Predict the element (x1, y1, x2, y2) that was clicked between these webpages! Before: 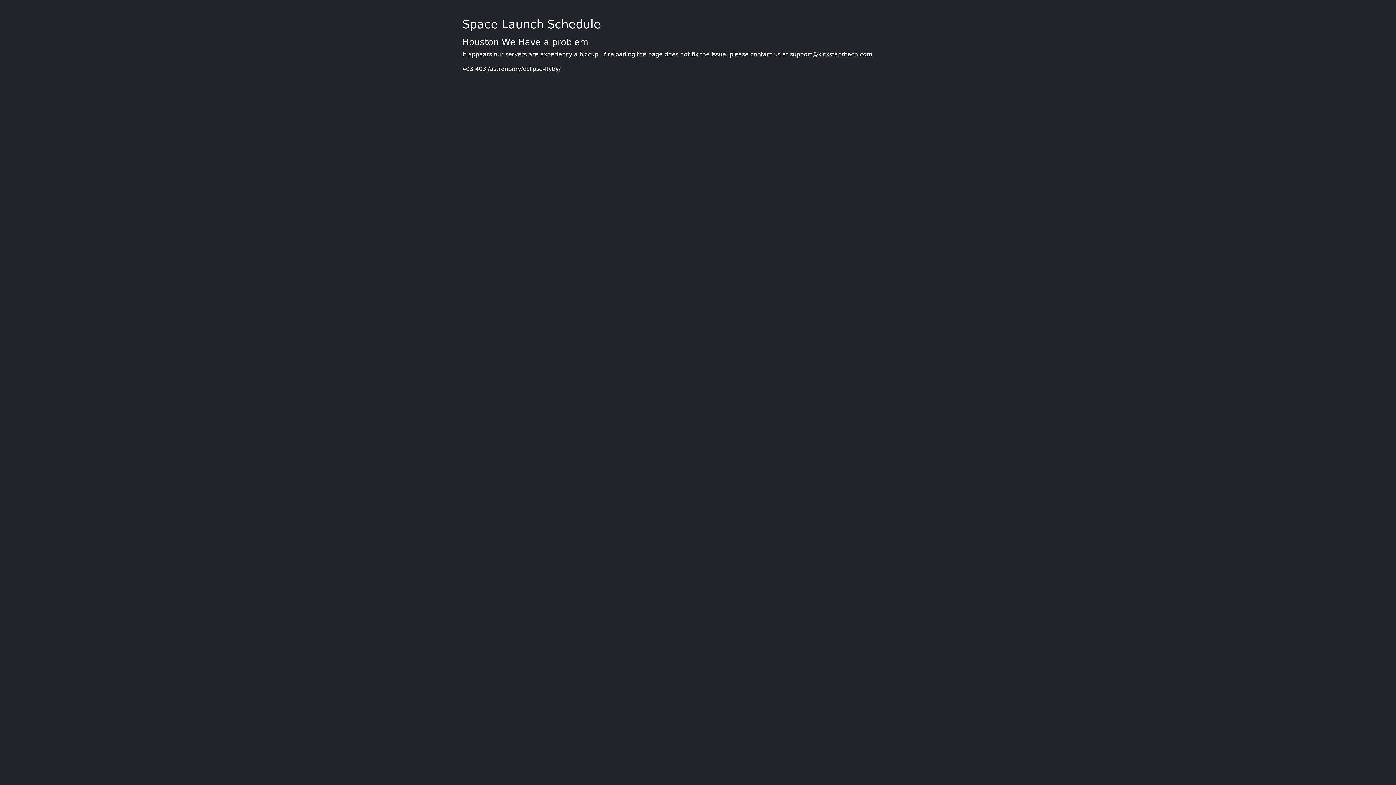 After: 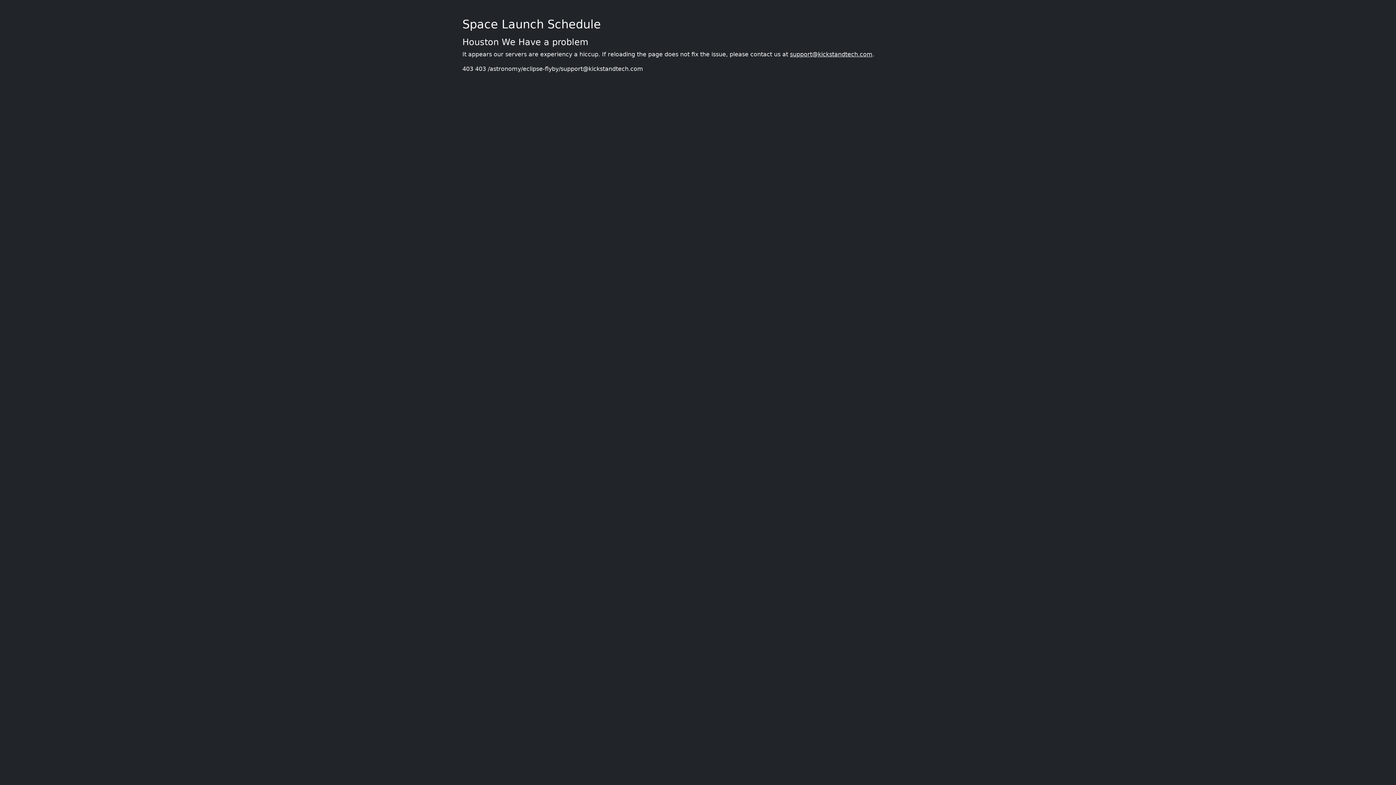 Action: bbox: (790, 50, 872, 57) label: support@kickstandtech.com